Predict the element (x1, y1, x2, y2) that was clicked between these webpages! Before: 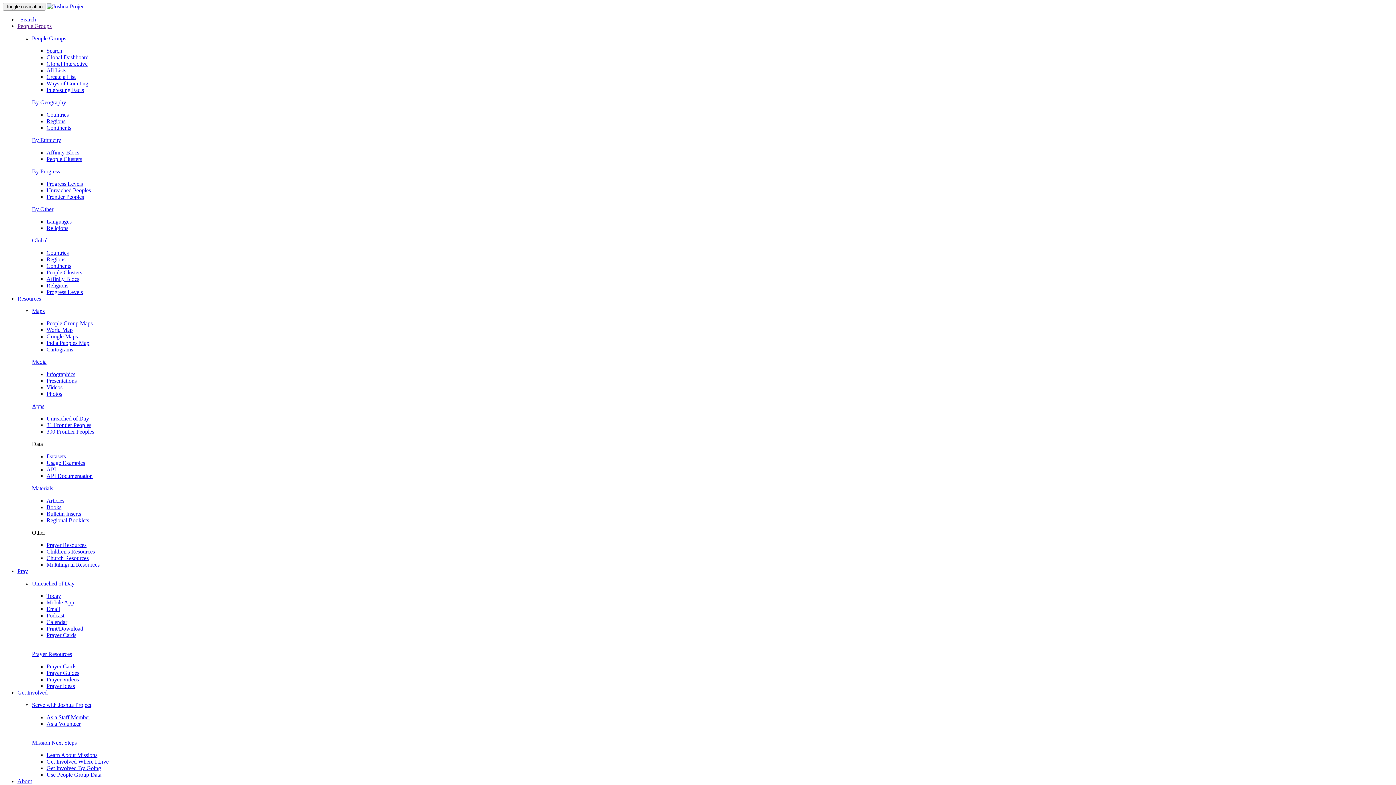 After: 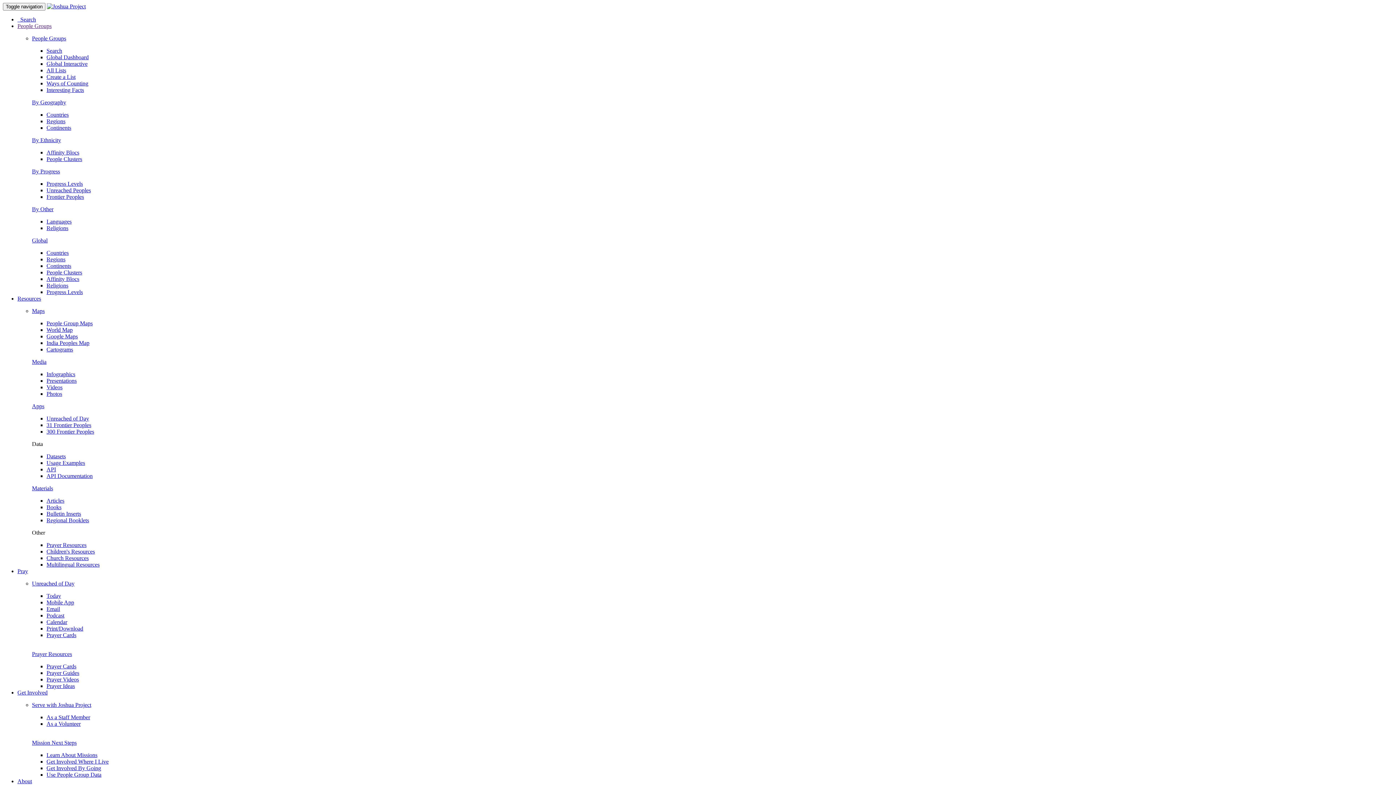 Action: bbox: (17, 778, 32, 784) label: About